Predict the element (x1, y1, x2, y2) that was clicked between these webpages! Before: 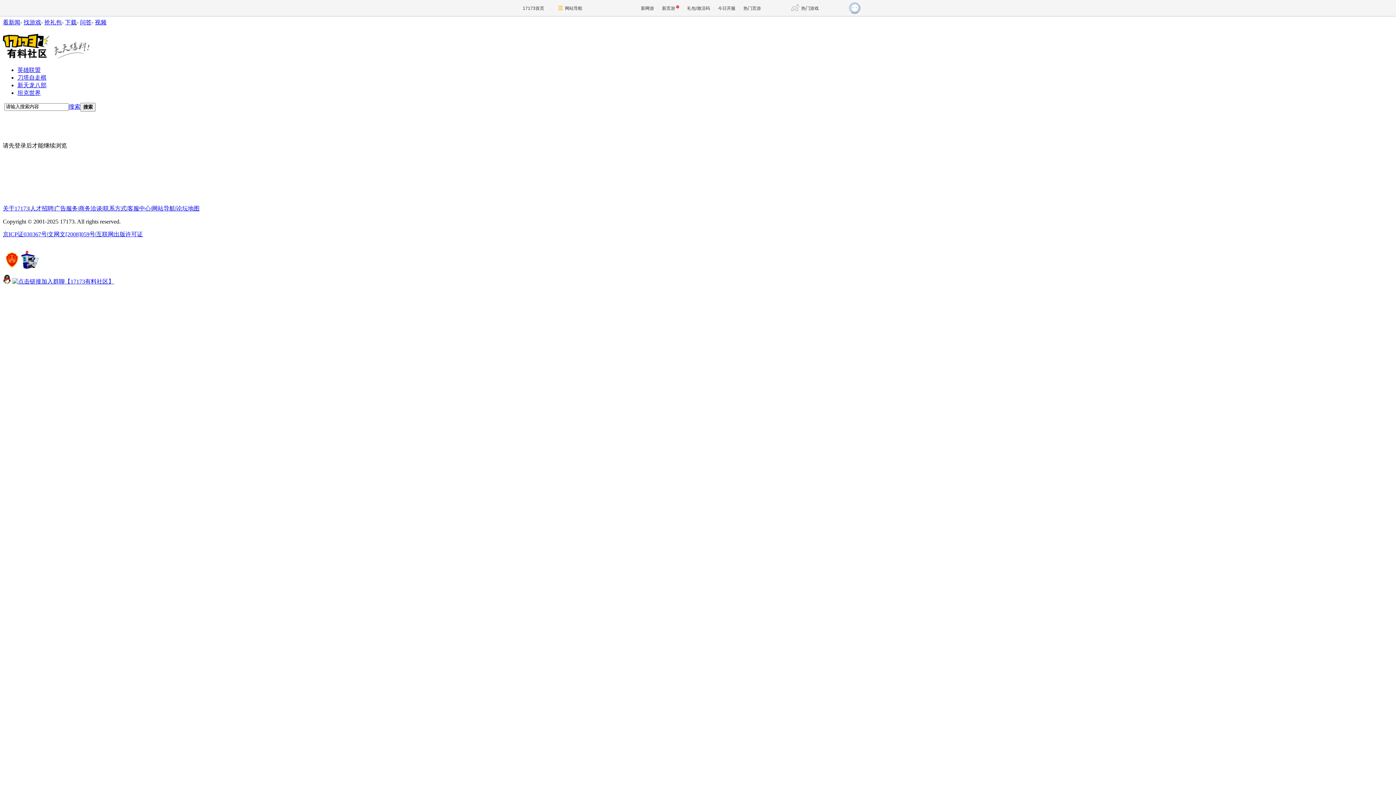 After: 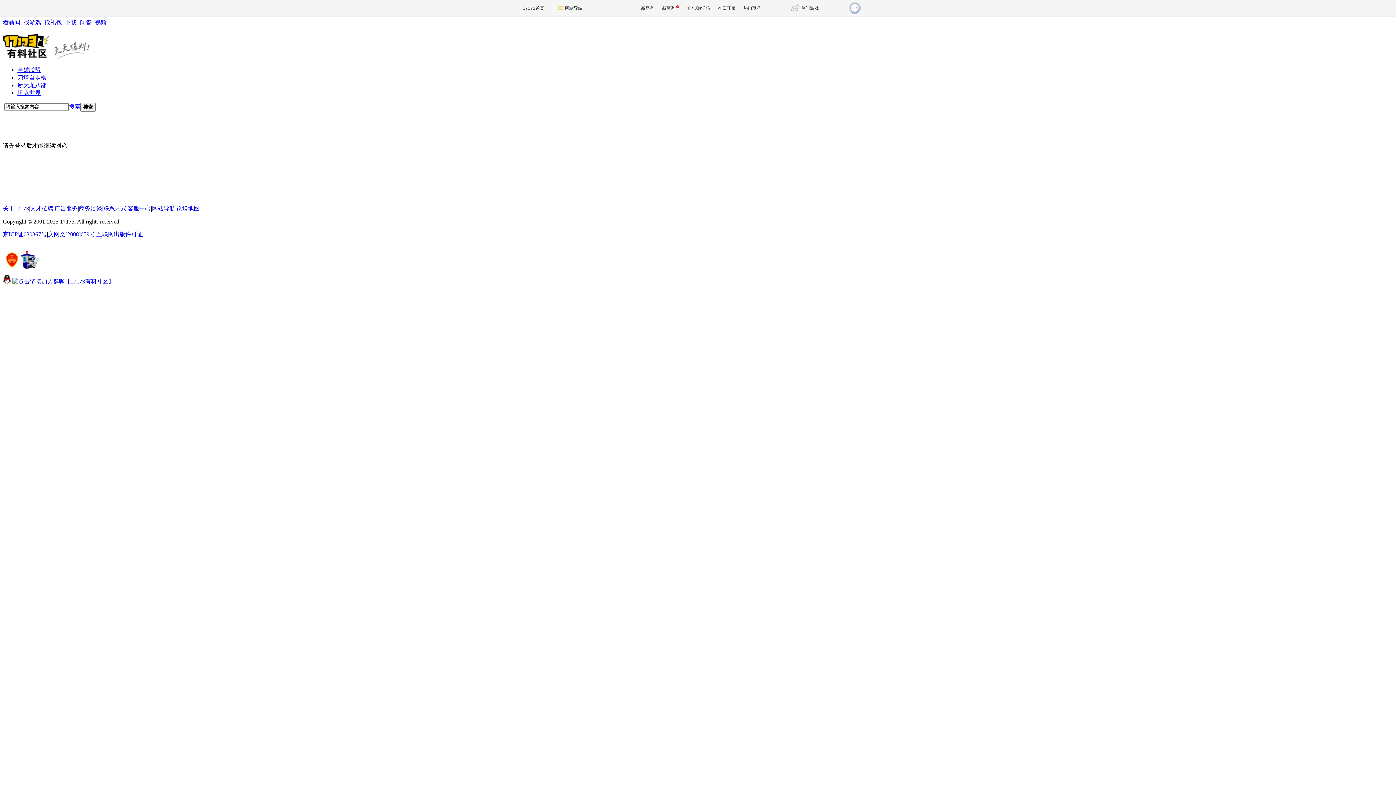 Action: bbox: (30, 205, 53, 211) label: 人才招聘